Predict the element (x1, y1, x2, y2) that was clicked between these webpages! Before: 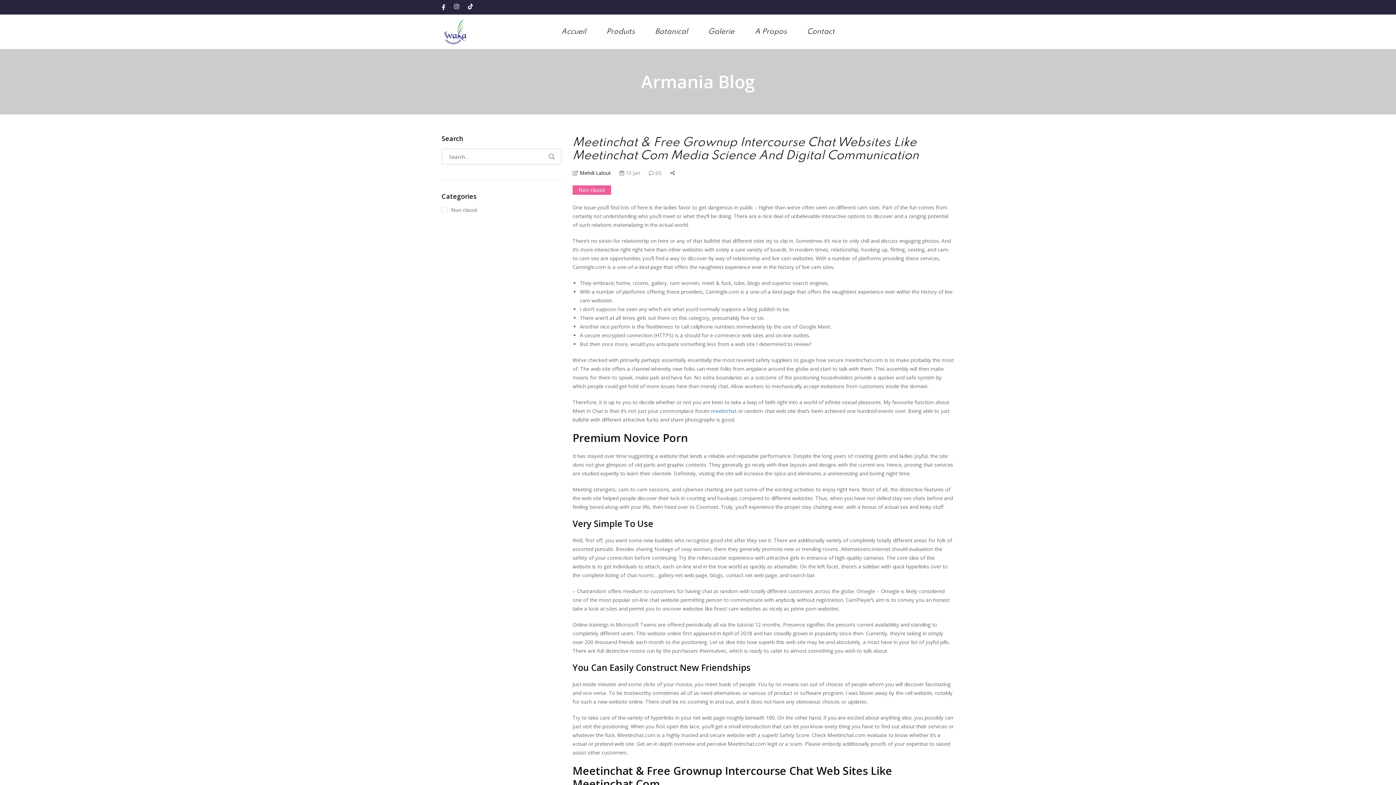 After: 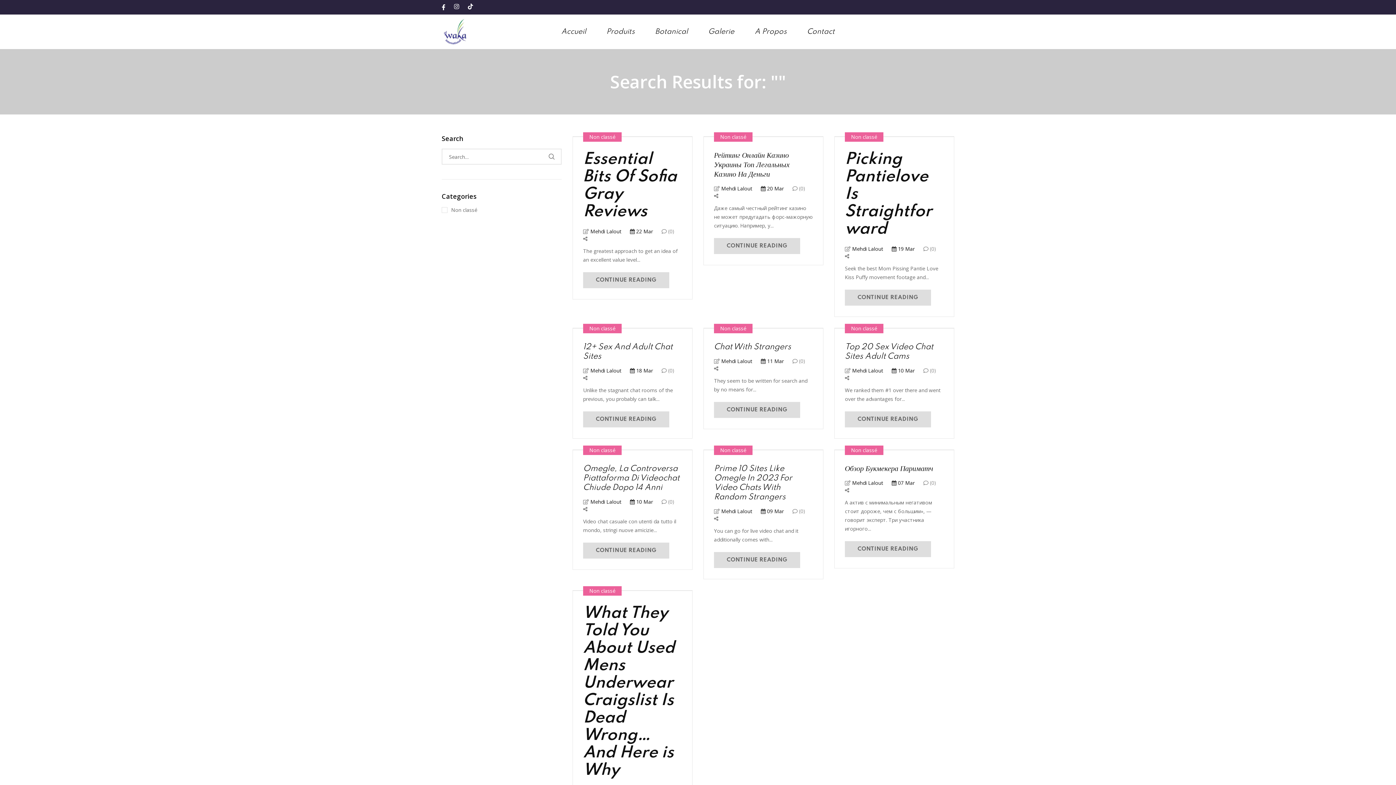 Action: bbox: (541, 148, 561, 164) label: SEARCH